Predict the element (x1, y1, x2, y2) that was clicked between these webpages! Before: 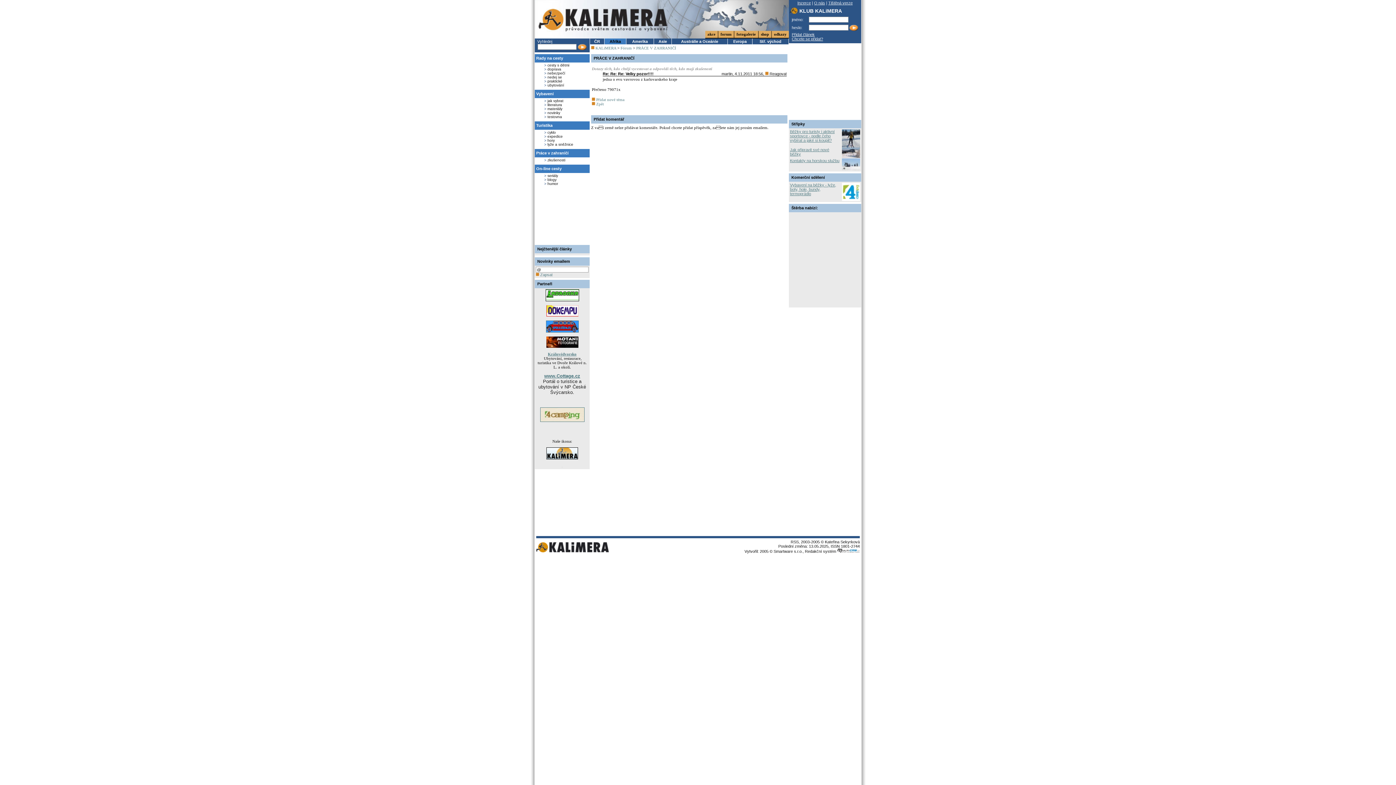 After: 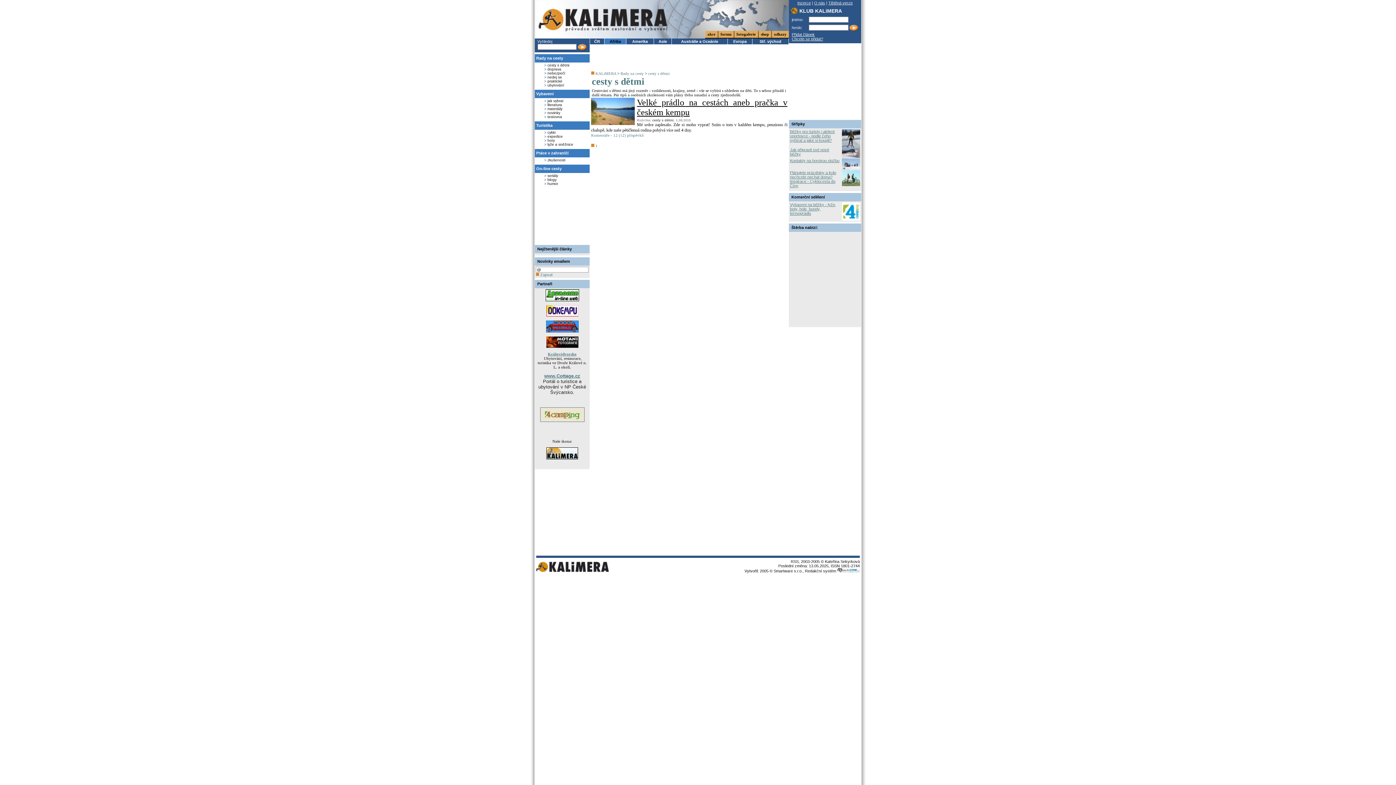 Action: label: cesty s dětmi bbox: (547, 63, 569, 67)